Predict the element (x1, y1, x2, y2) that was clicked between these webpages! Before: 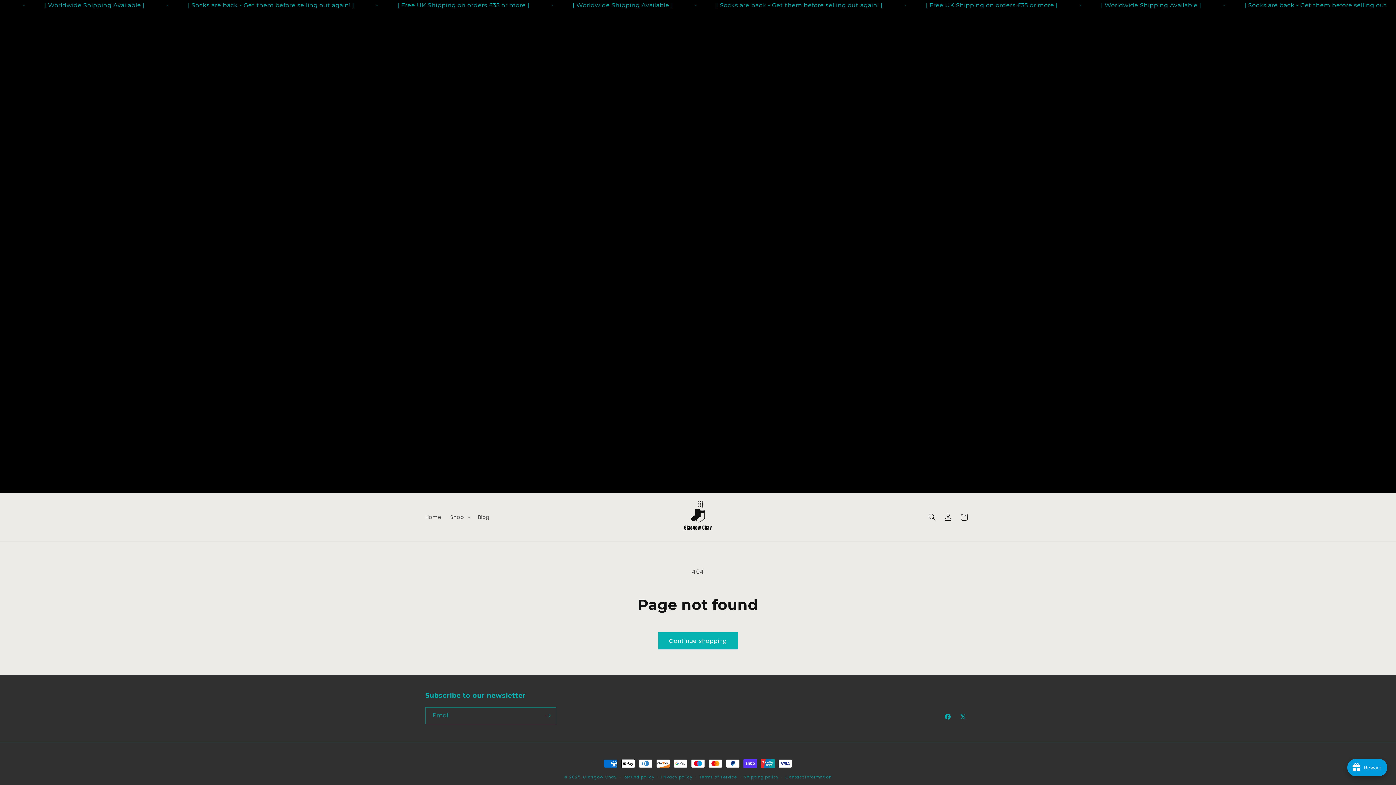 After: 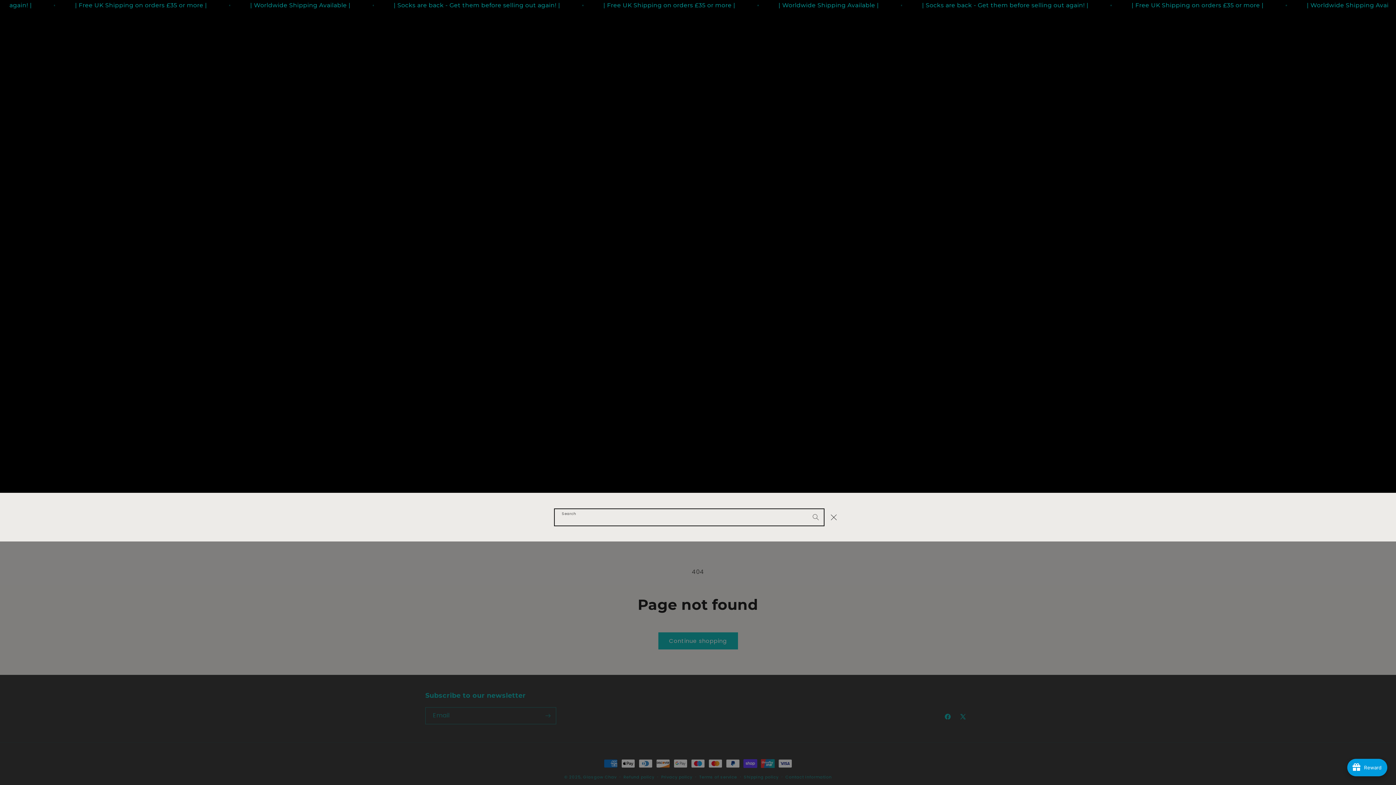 Action: label: Search bbox: (924, 509, 940, 525)